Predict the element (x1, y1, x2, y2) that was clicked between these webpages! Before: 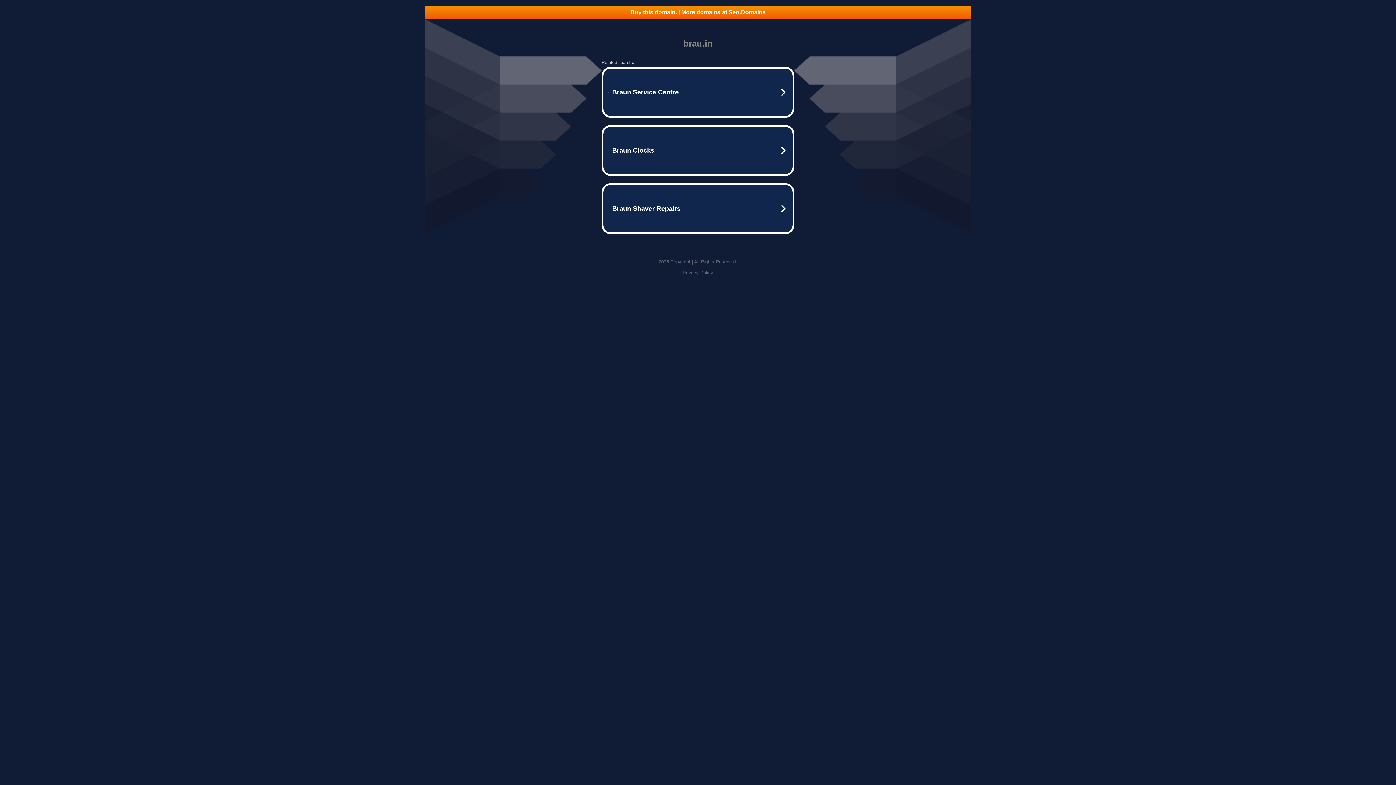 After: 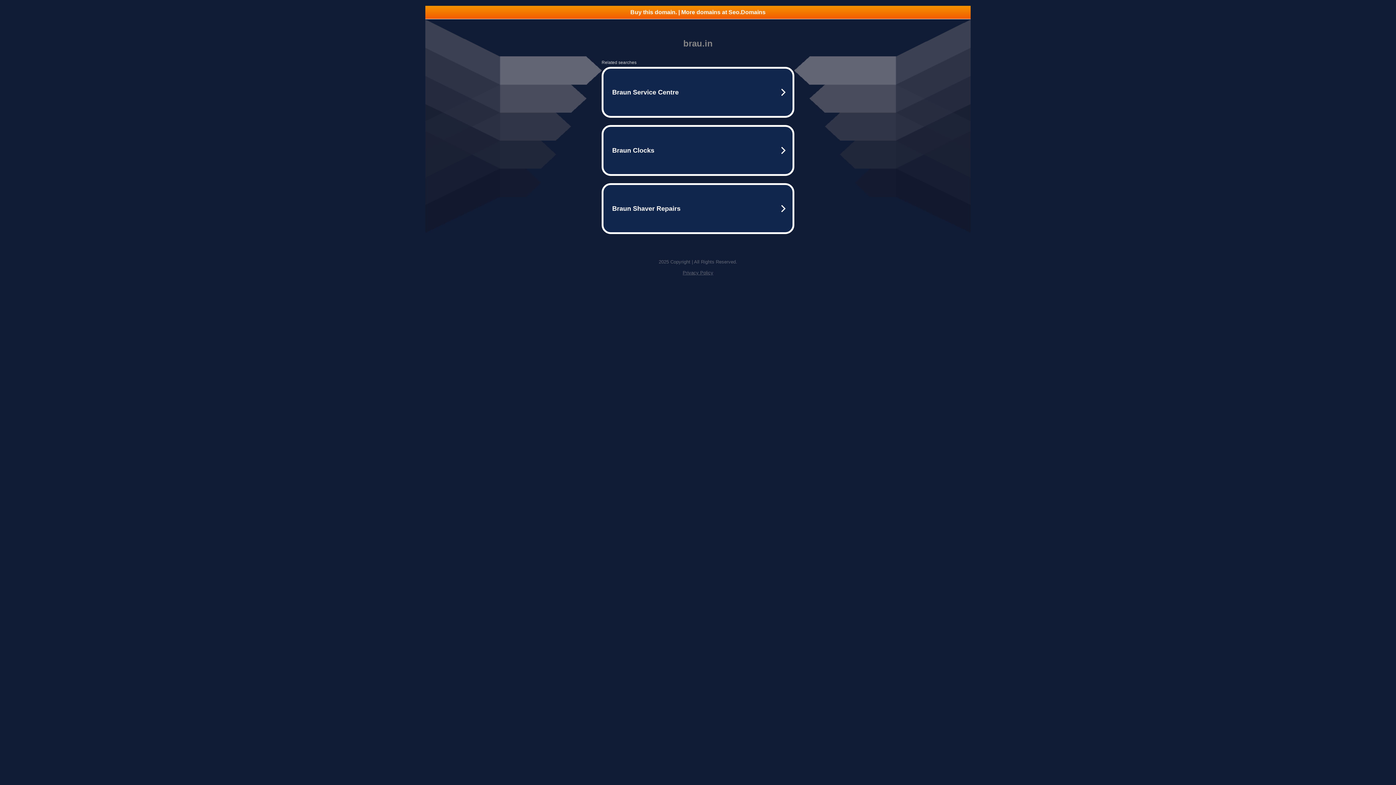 Action: bbox: (425, 5, 970, 18) label: Buy this domain. | More domains at Seo.Domains